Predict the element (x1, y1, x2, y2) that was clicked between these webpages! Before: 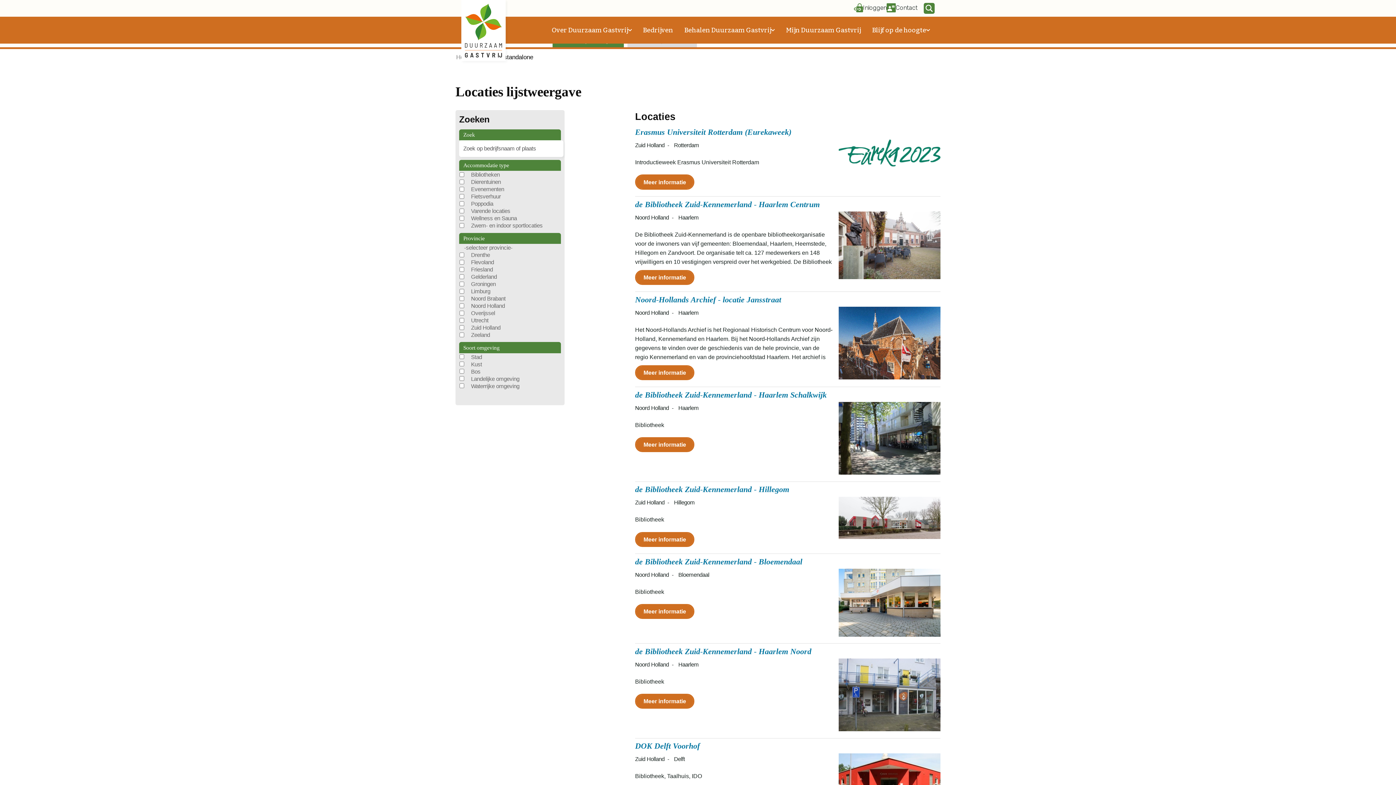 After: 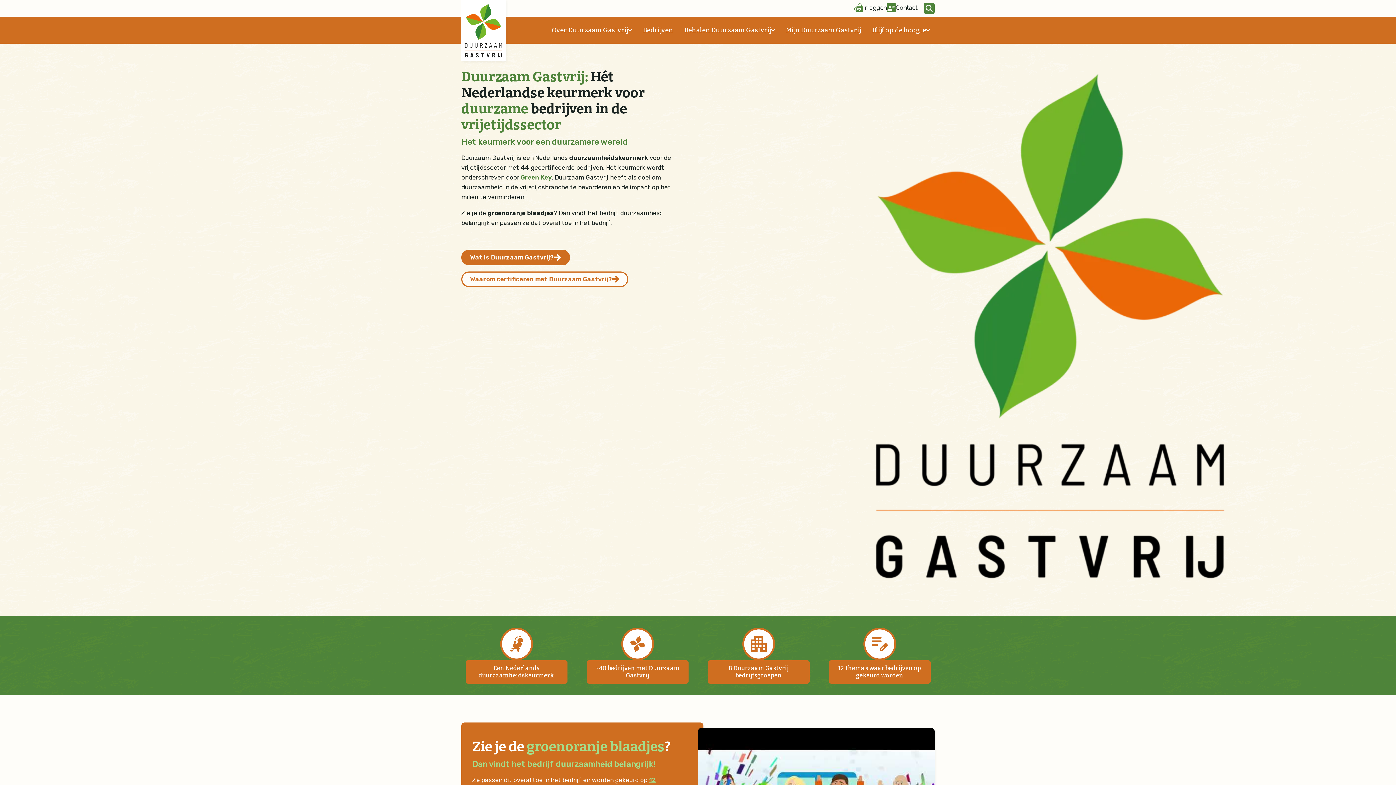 Action: label: Terug naar homepage bbox: (465, 3, 502, 57)